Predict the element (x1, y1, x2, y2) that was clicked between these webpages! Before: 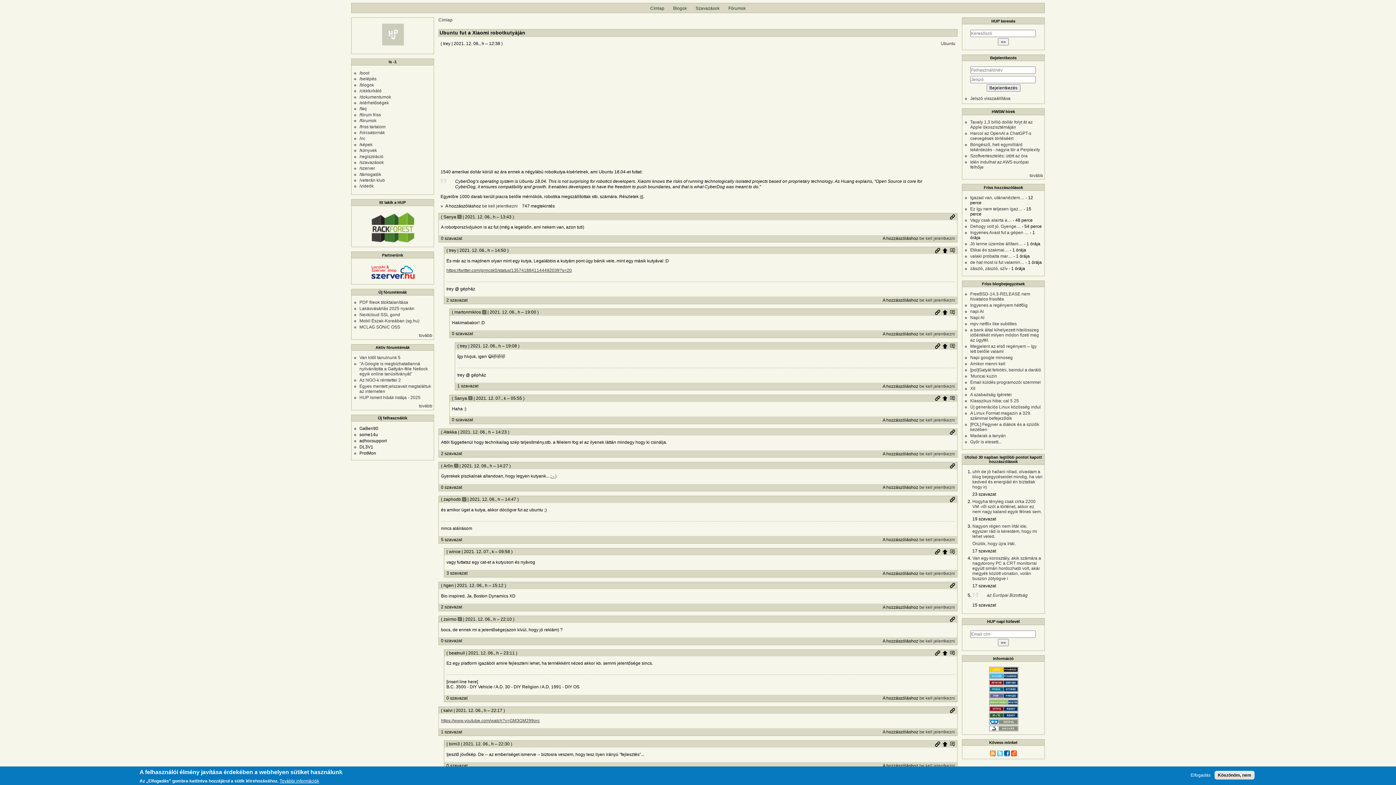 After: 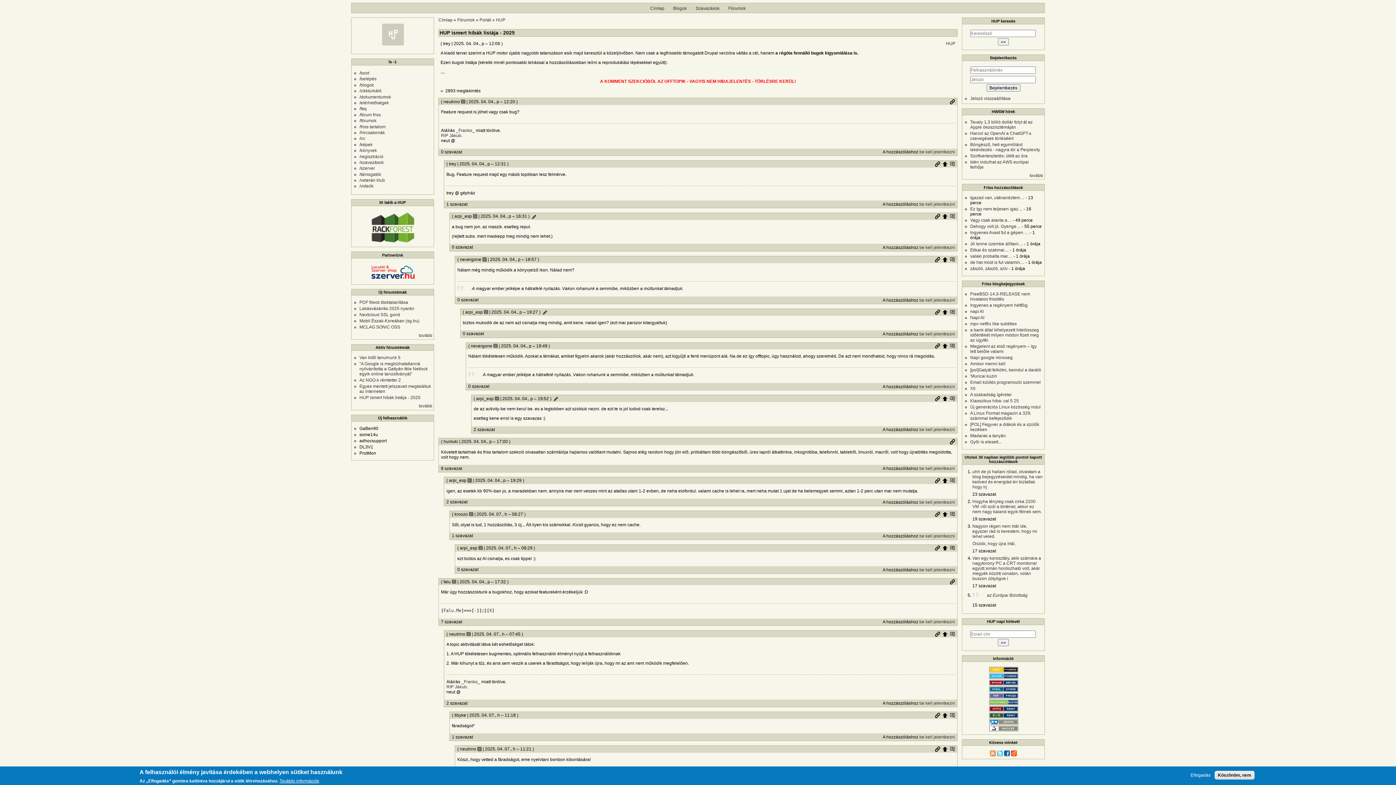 Action: label: HUP ismert hibák listája - 2025 bbox: (359, 395, 420, 400)